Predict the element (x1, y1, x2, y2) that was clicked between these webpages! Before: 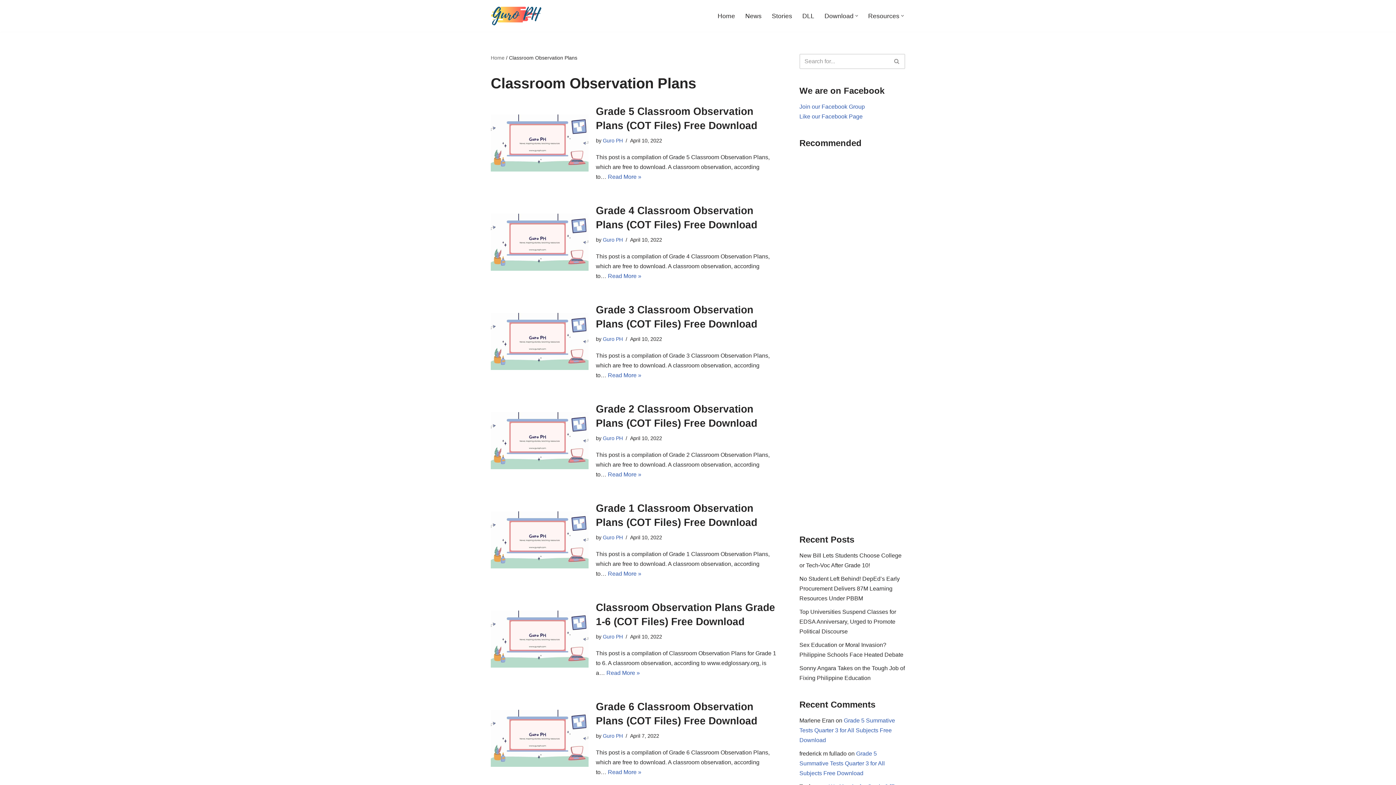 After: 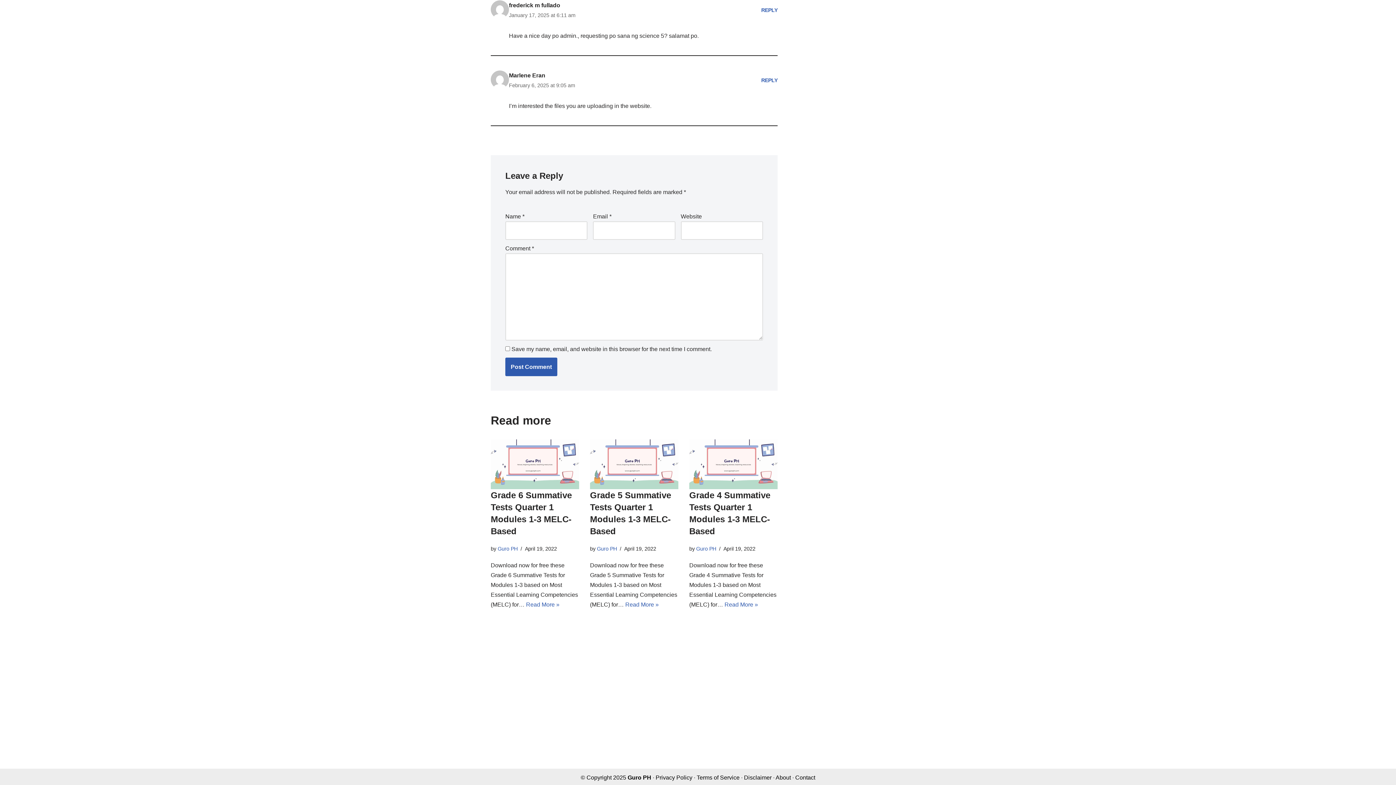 Action: bbox: (799, 750, 885, 776) label: Grade 5 Summative Tests Quarter 3 for All Subjects Free Download